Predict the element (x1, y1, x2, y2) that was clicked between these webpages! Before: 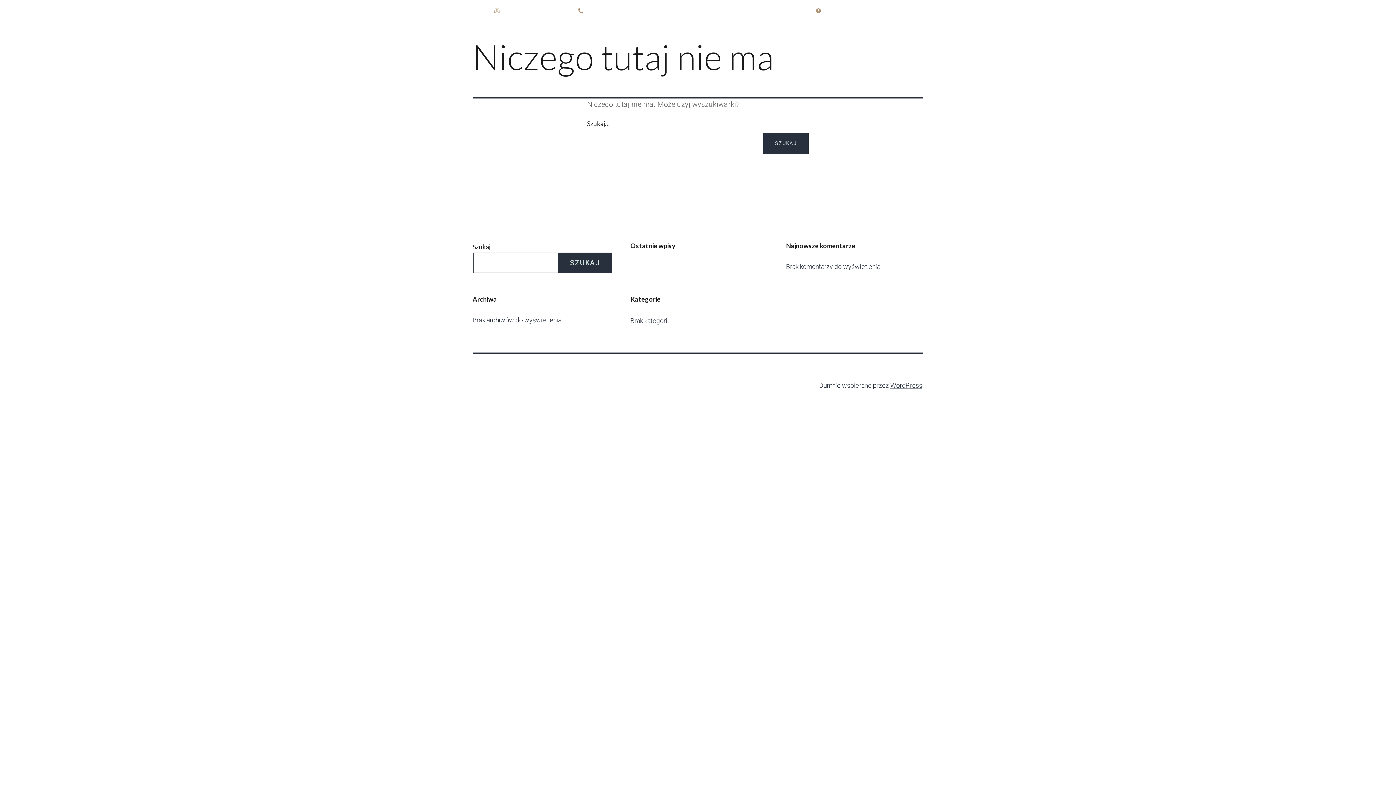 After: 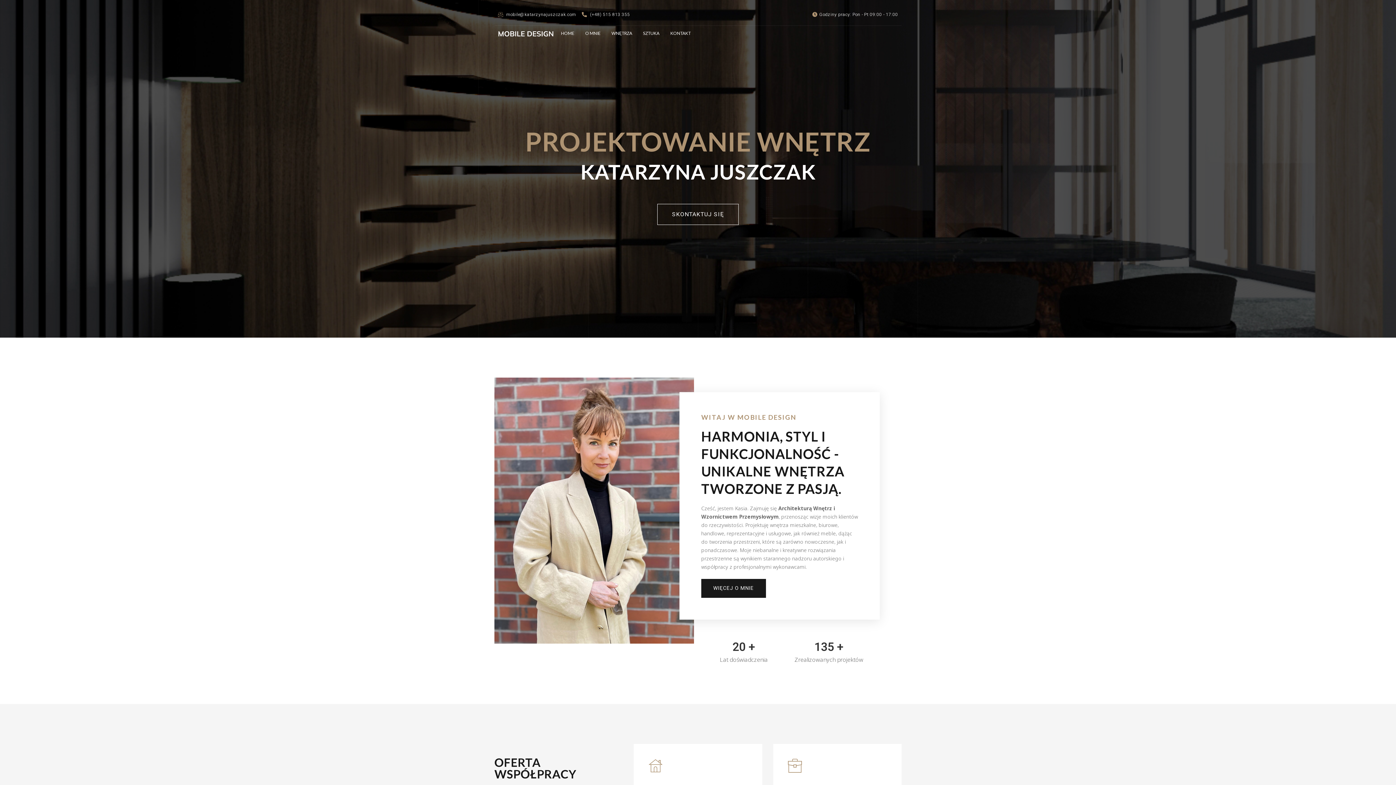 Action: bbox: (553, 22, 577, 37) label: HOME